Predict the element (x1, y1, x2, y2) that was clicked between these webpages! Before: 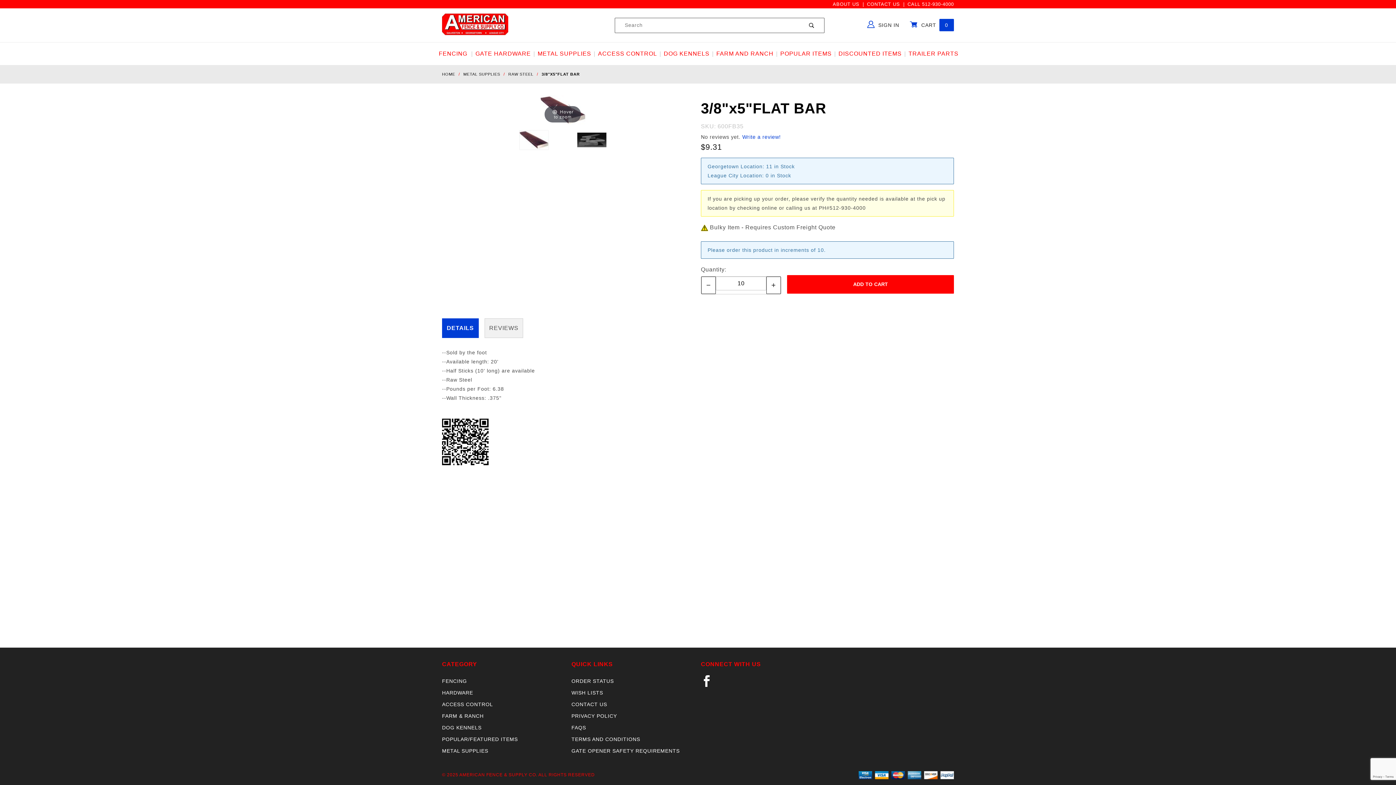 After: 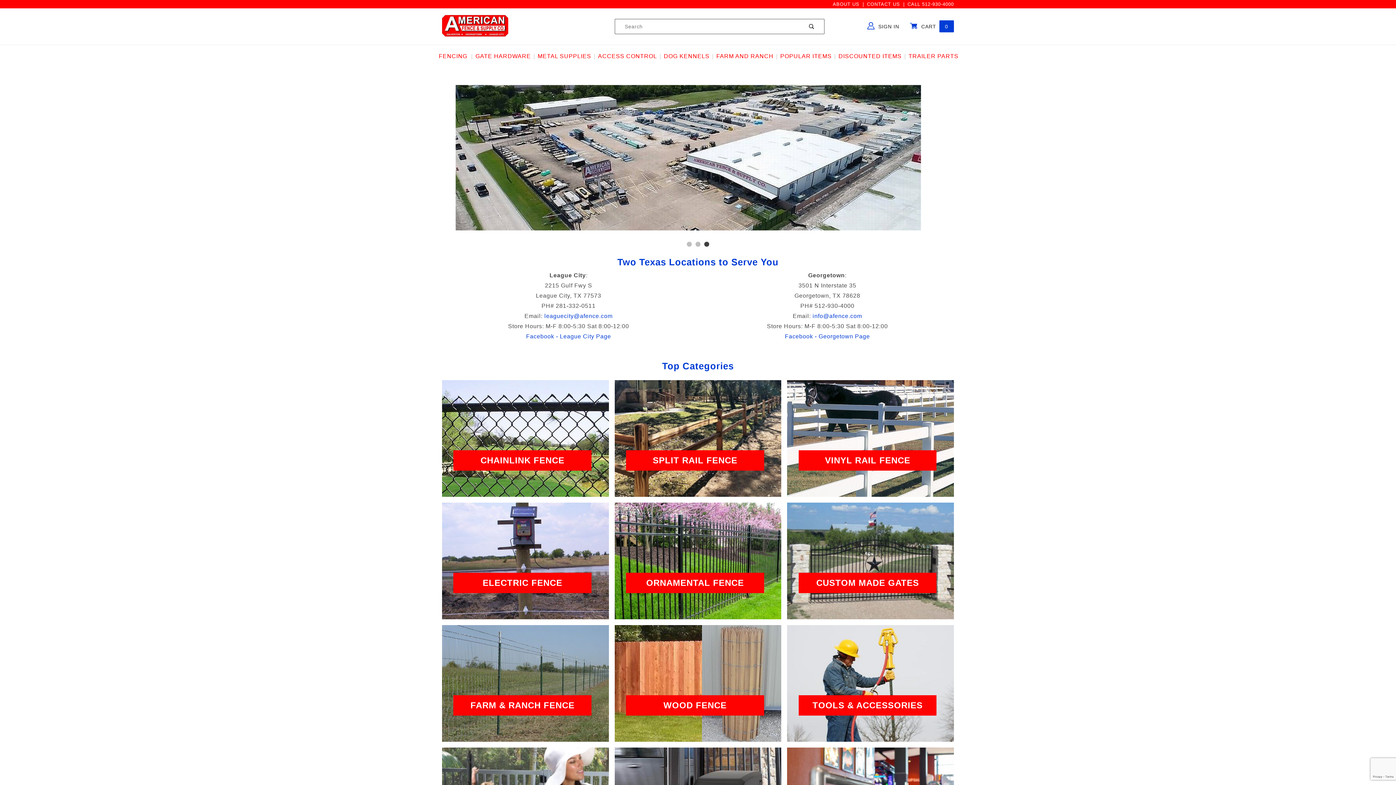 Action: bbox: (442, 21, 508, 27)